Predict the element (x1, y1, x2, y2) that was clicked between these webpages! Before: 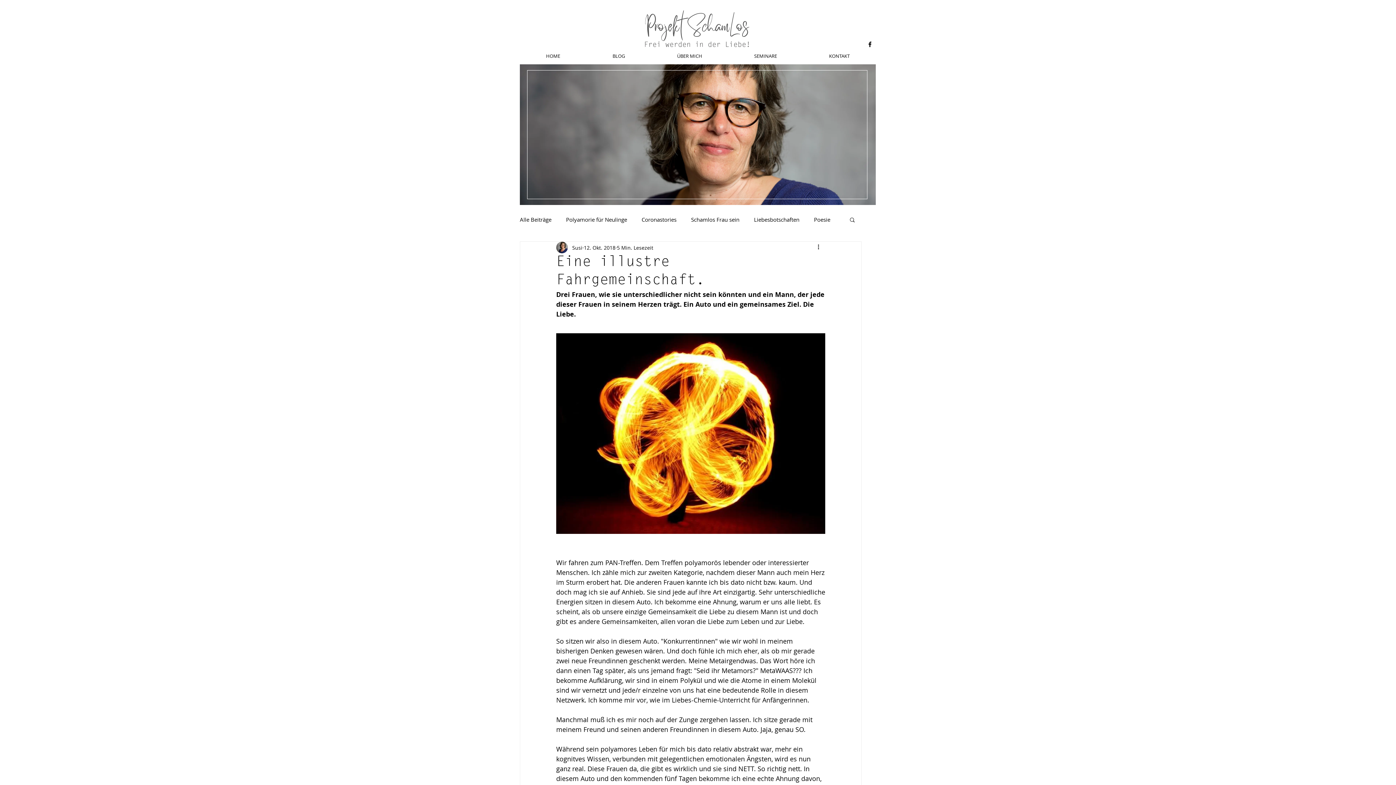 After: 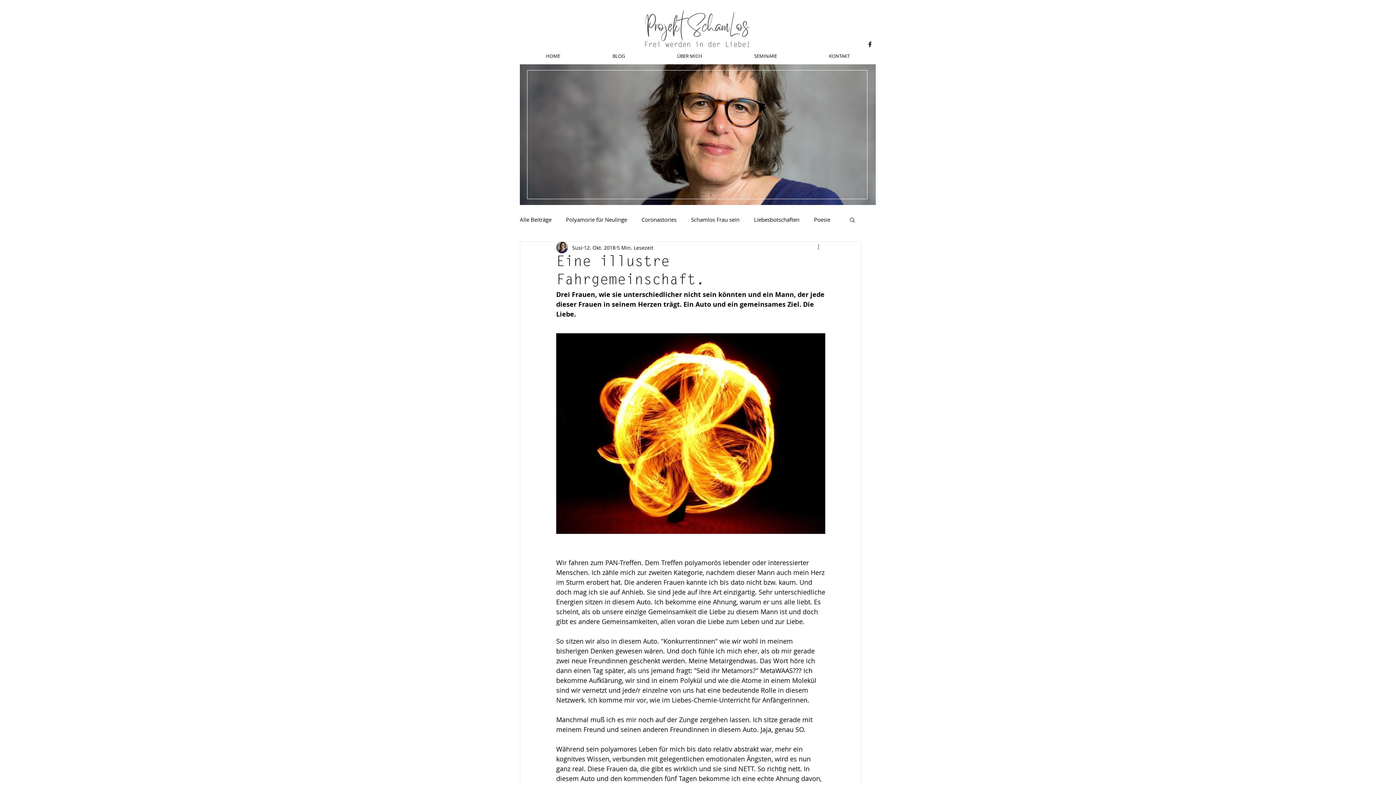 Action: label: Weitere Aktionen bbox: (816, 243, 825, 252)